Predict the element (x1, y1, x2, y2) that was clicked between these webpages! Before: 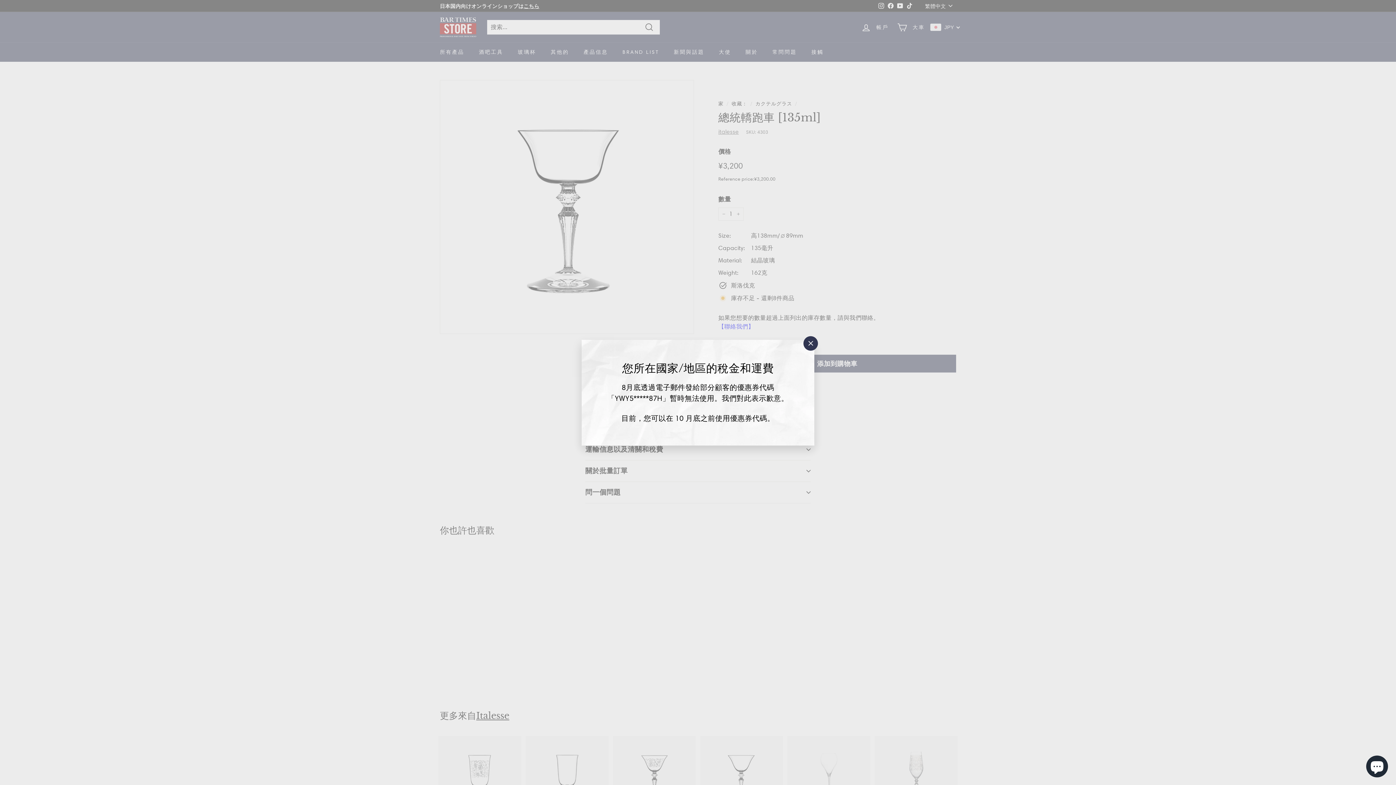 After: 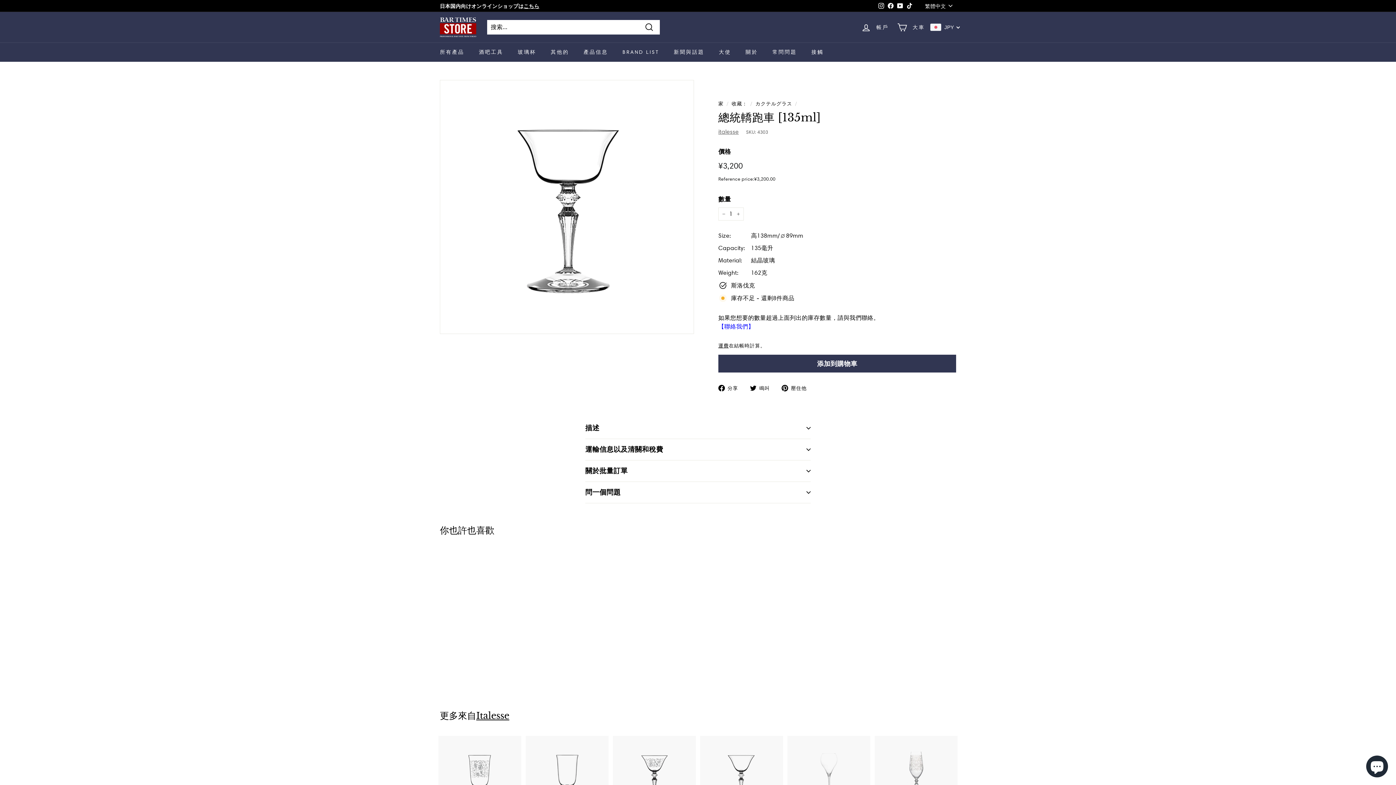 Action: label: "關閉（退出）" bbox: (803, 336, 818, 350)